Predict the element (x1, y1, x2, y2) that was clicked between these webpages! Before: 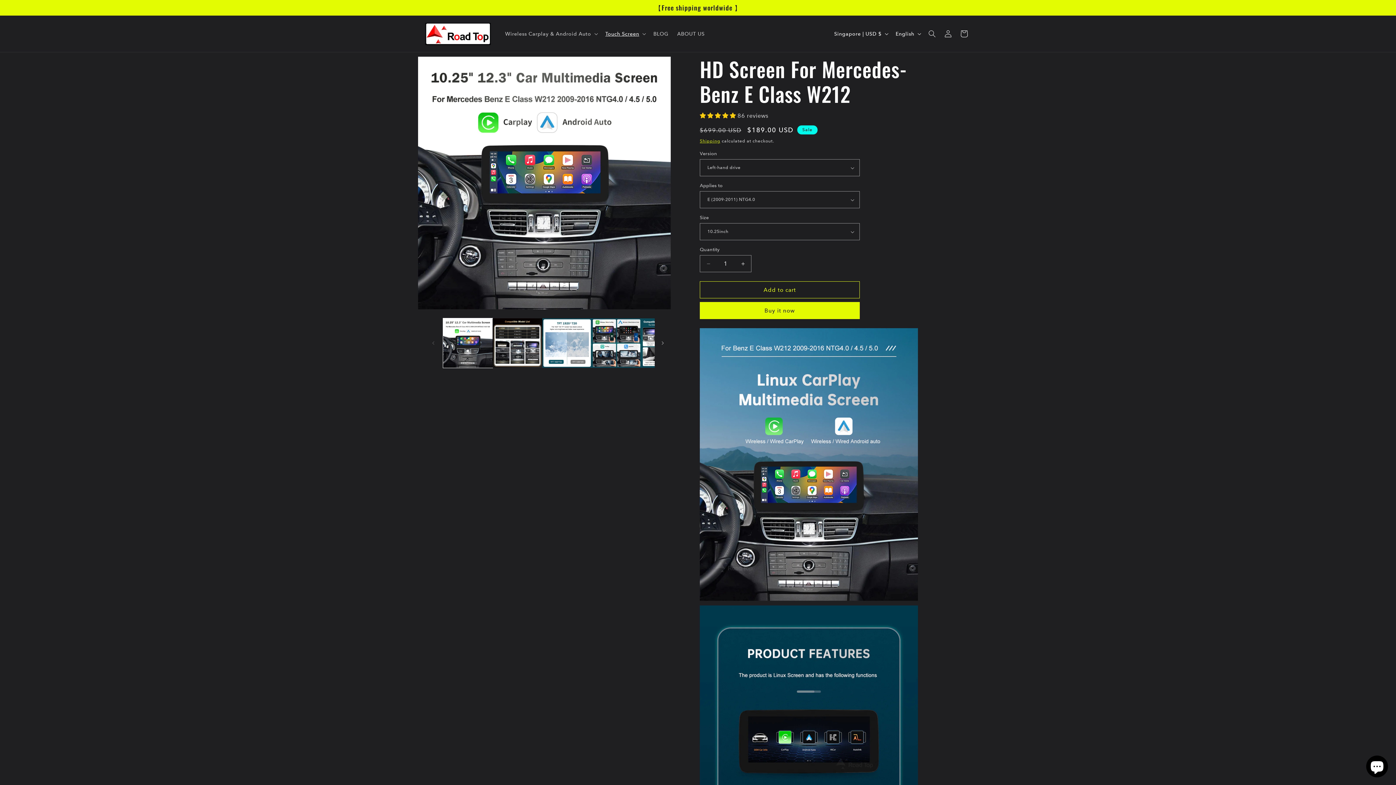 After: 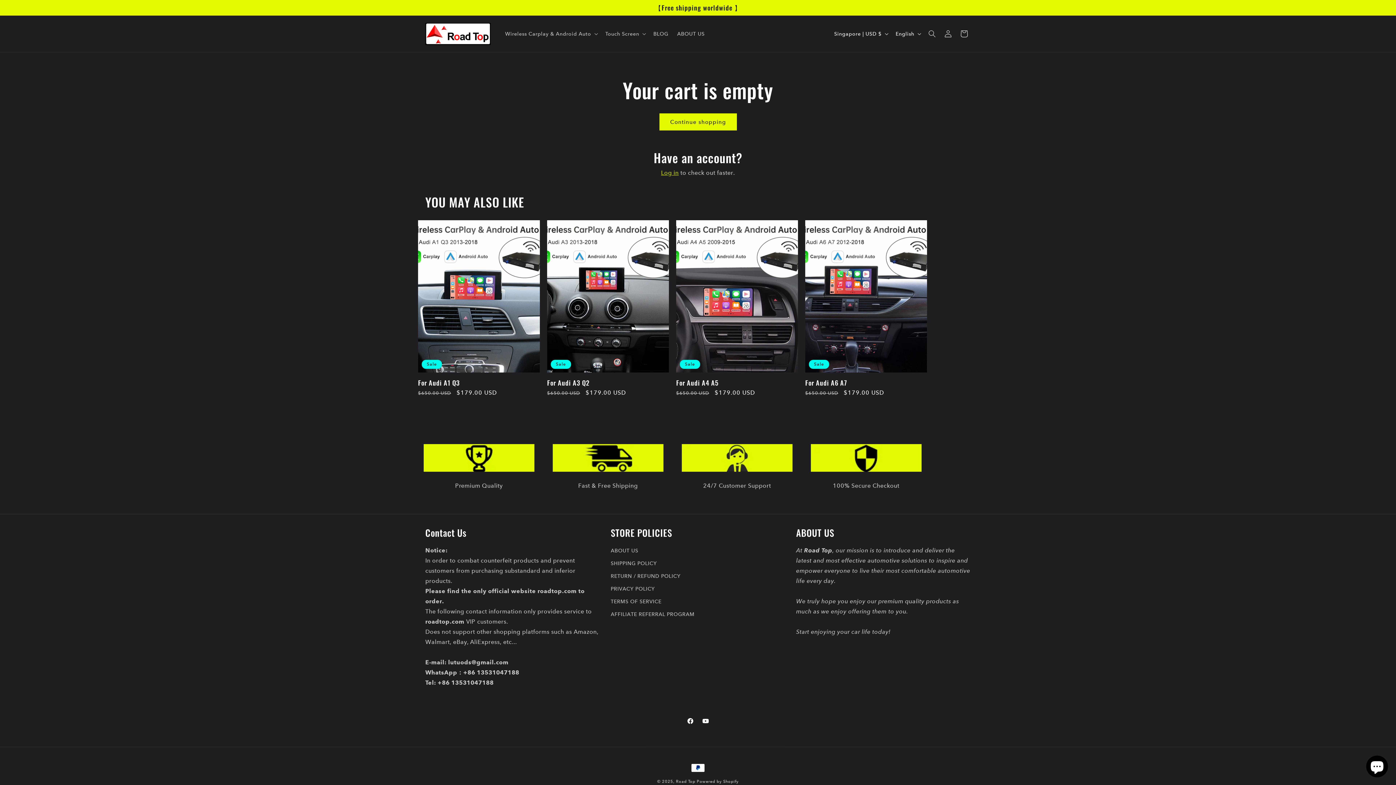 Action: label: Cart bbox: (956, 25, 972, 41)